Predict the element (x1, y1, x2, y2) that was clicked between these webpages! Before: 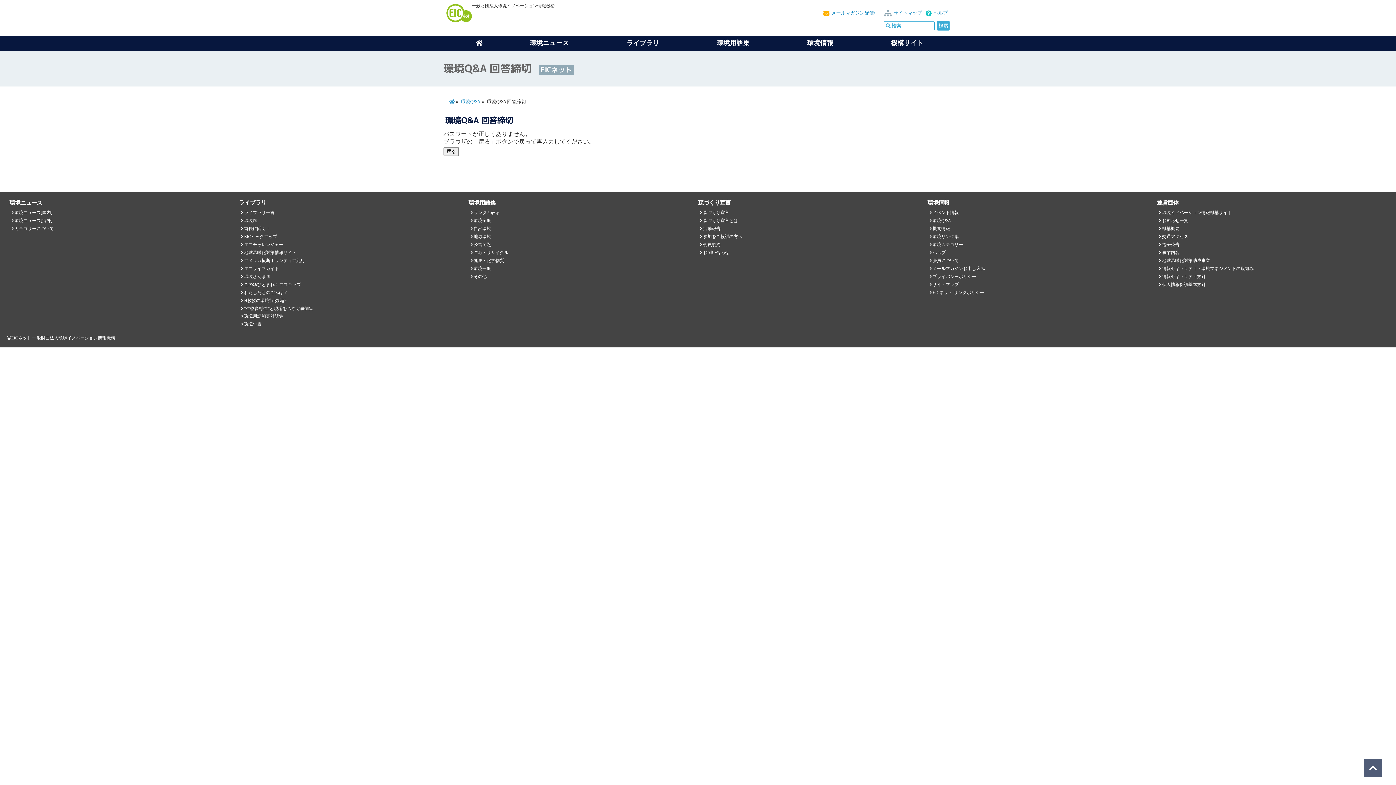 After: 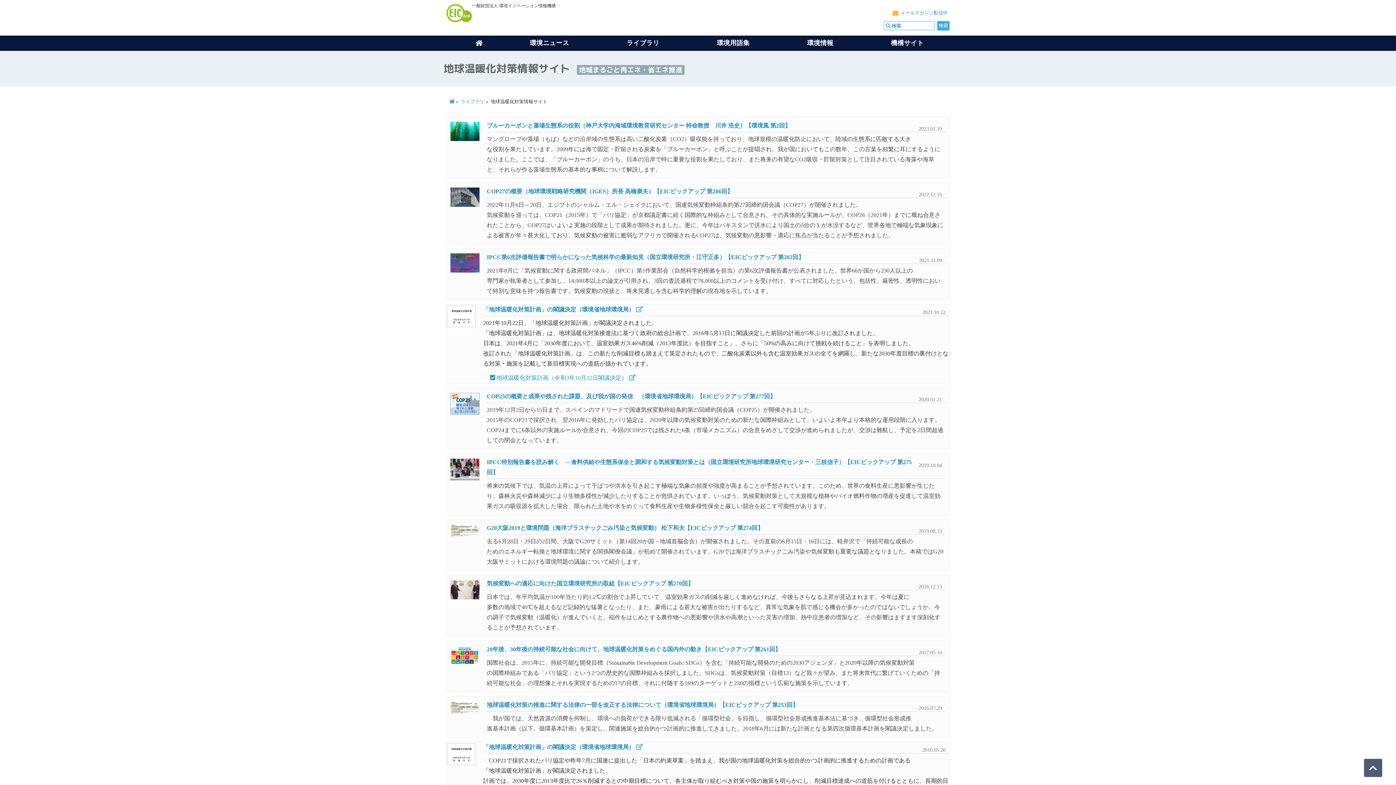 Action: label: 地球温暖化対策情報サイト bbox: (244, 250, 296, 255)